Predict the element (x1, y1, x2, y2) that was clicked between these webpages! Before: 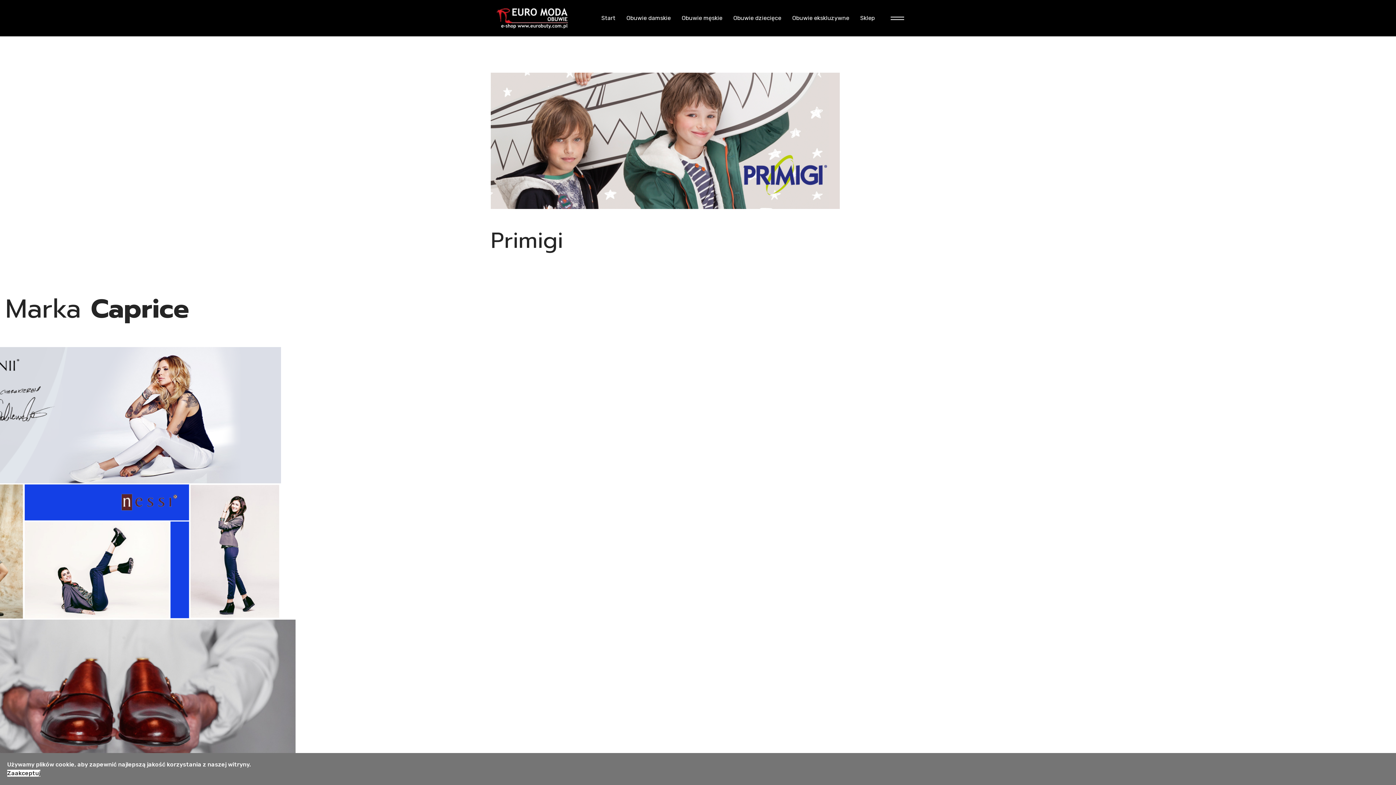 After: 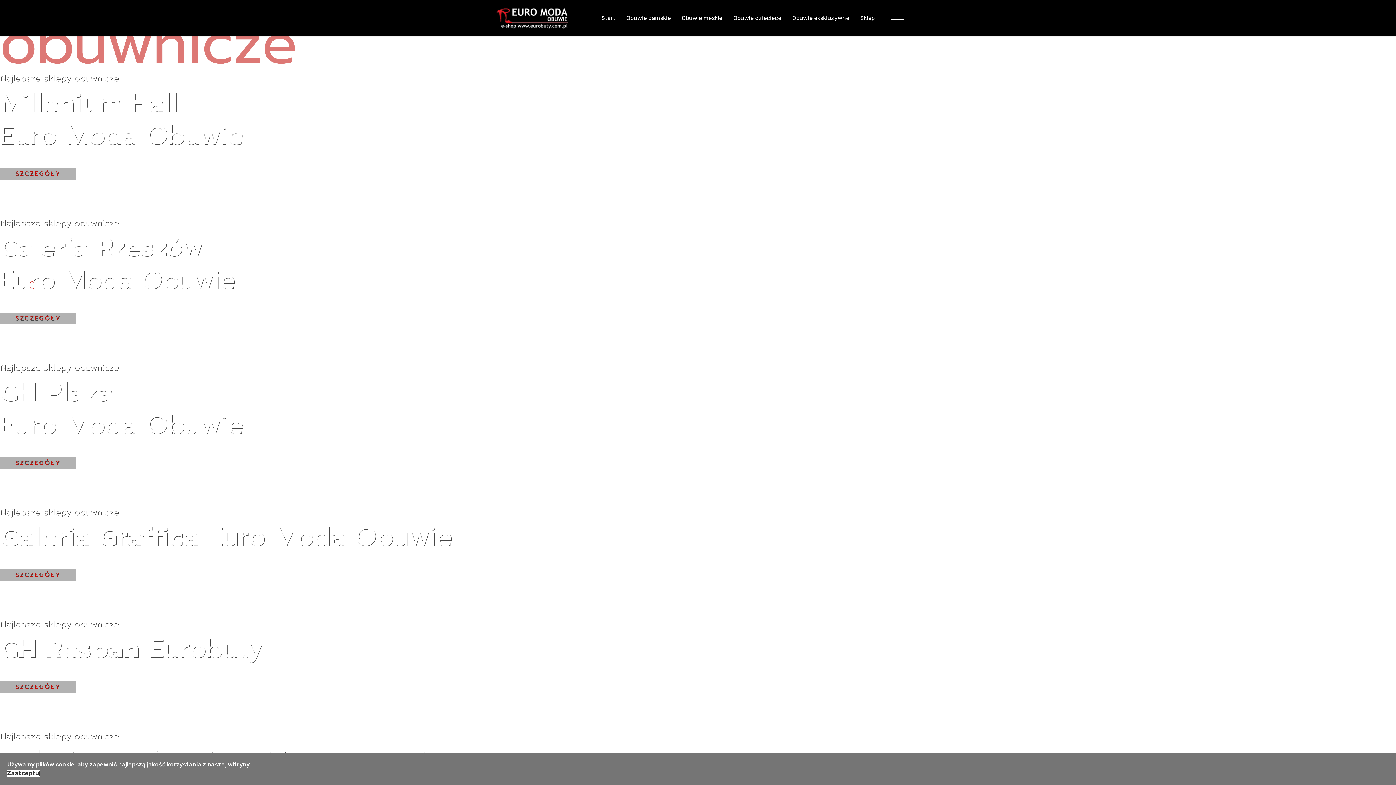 Action: bbox: (496, 7, 568, 29)